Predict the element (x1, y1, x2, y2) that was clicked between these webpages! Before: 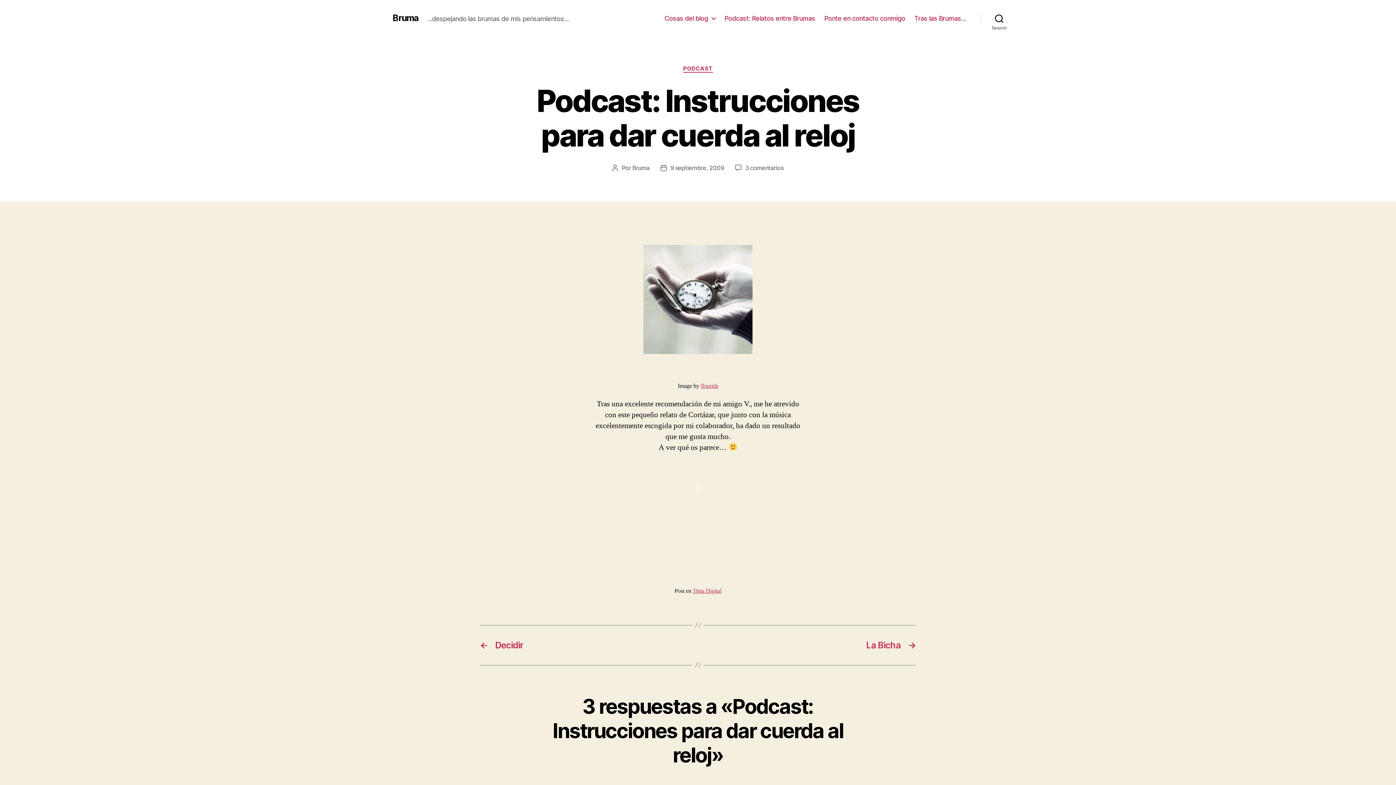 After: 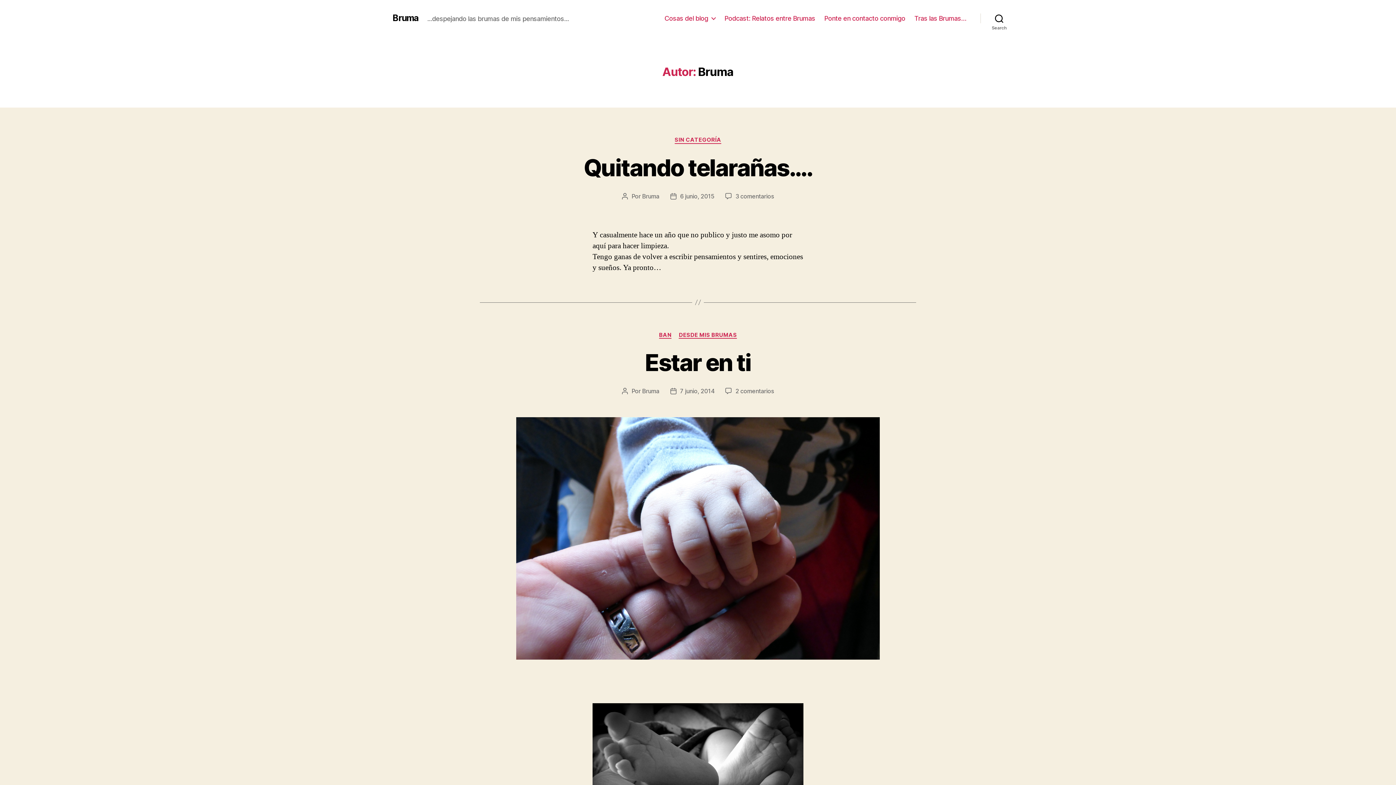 Action: bbox: (632, 164, 649, 171) label: Bruma